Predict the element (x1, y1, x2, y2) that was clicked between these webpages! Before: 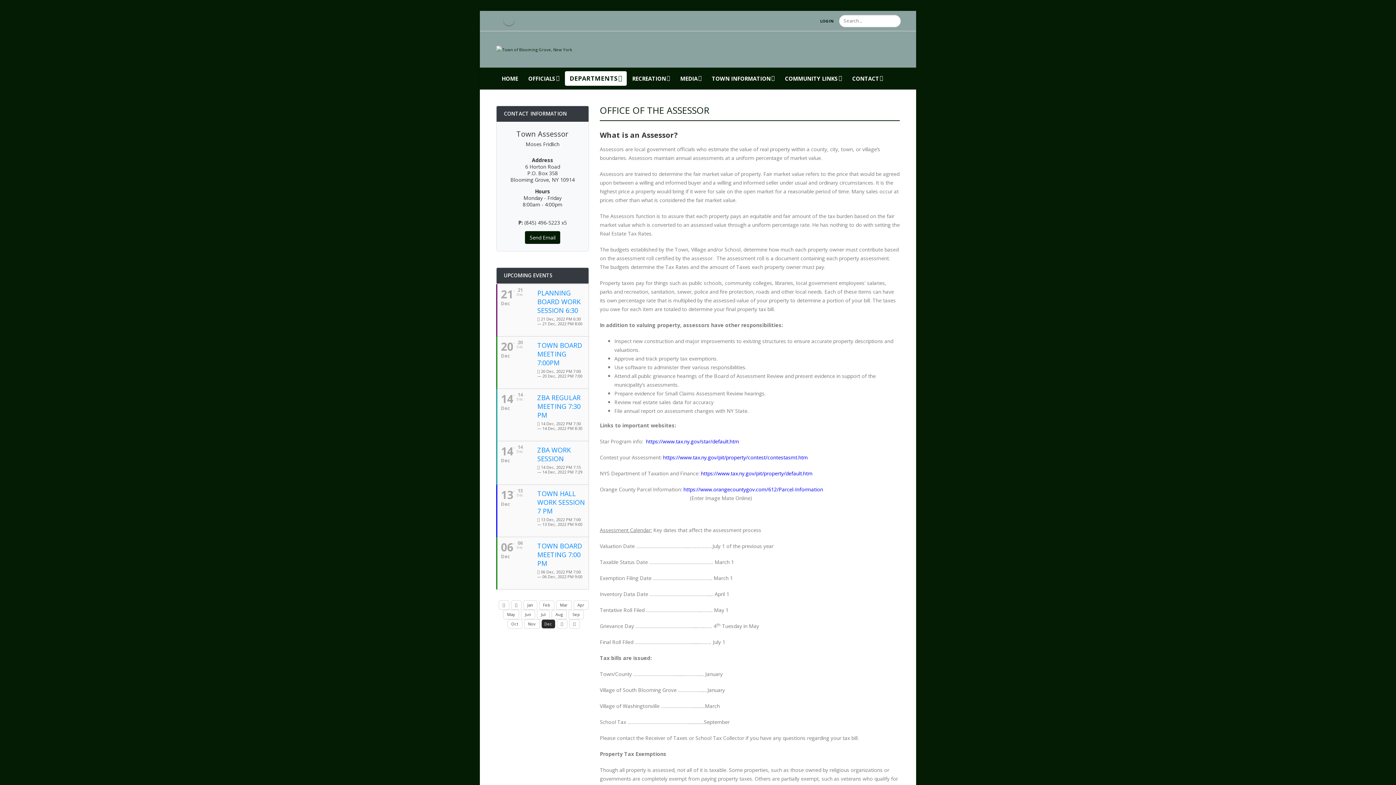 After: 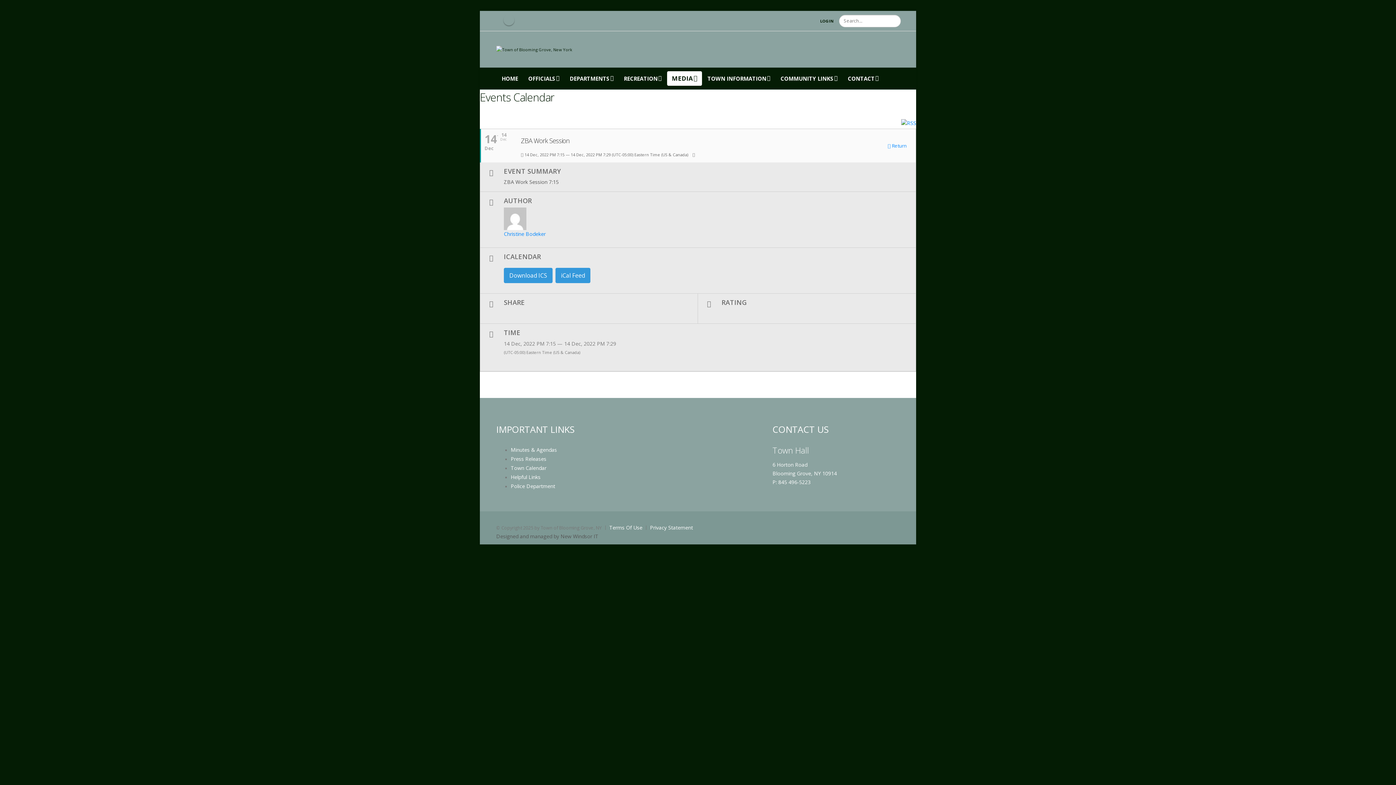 Action: bbox: (537, 445, 570, 463) label: ZBA WORK SESSION